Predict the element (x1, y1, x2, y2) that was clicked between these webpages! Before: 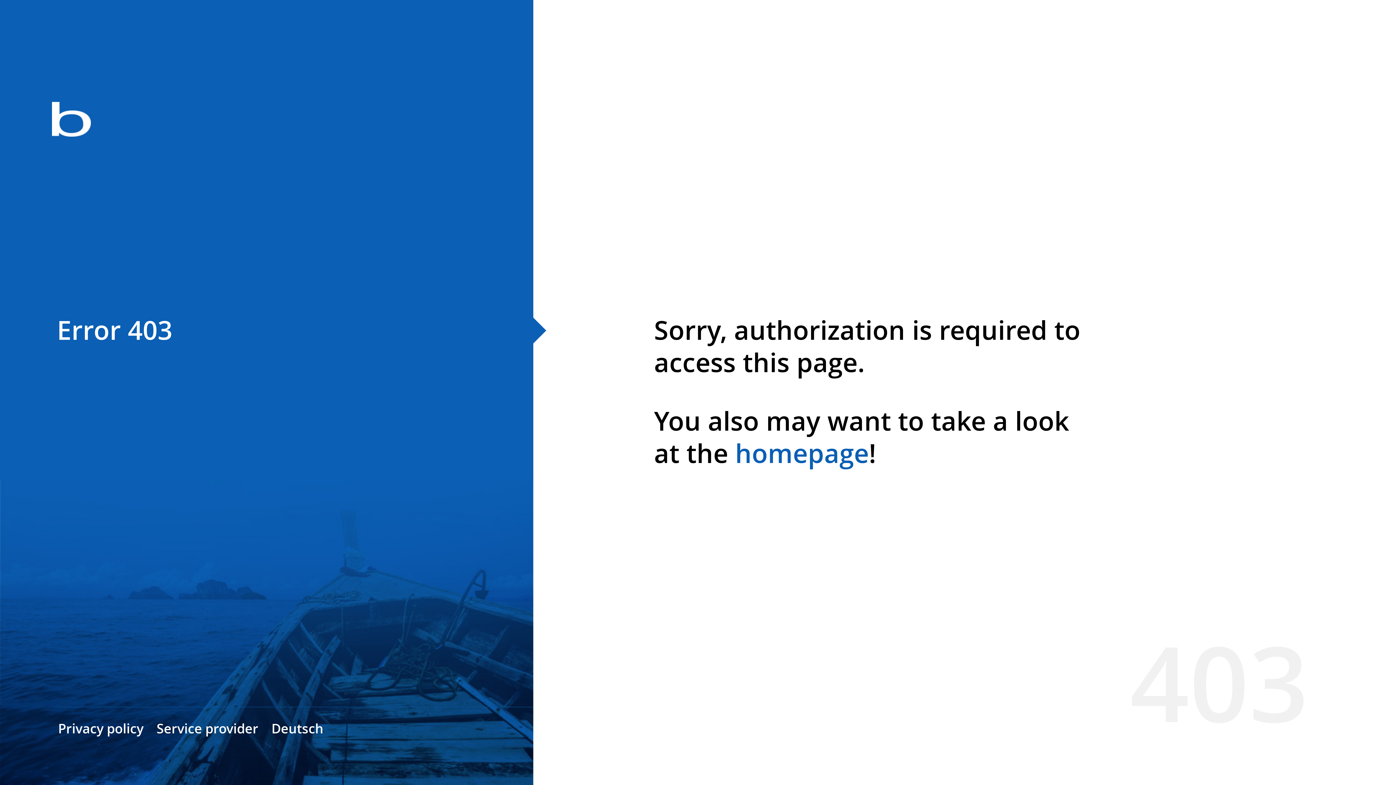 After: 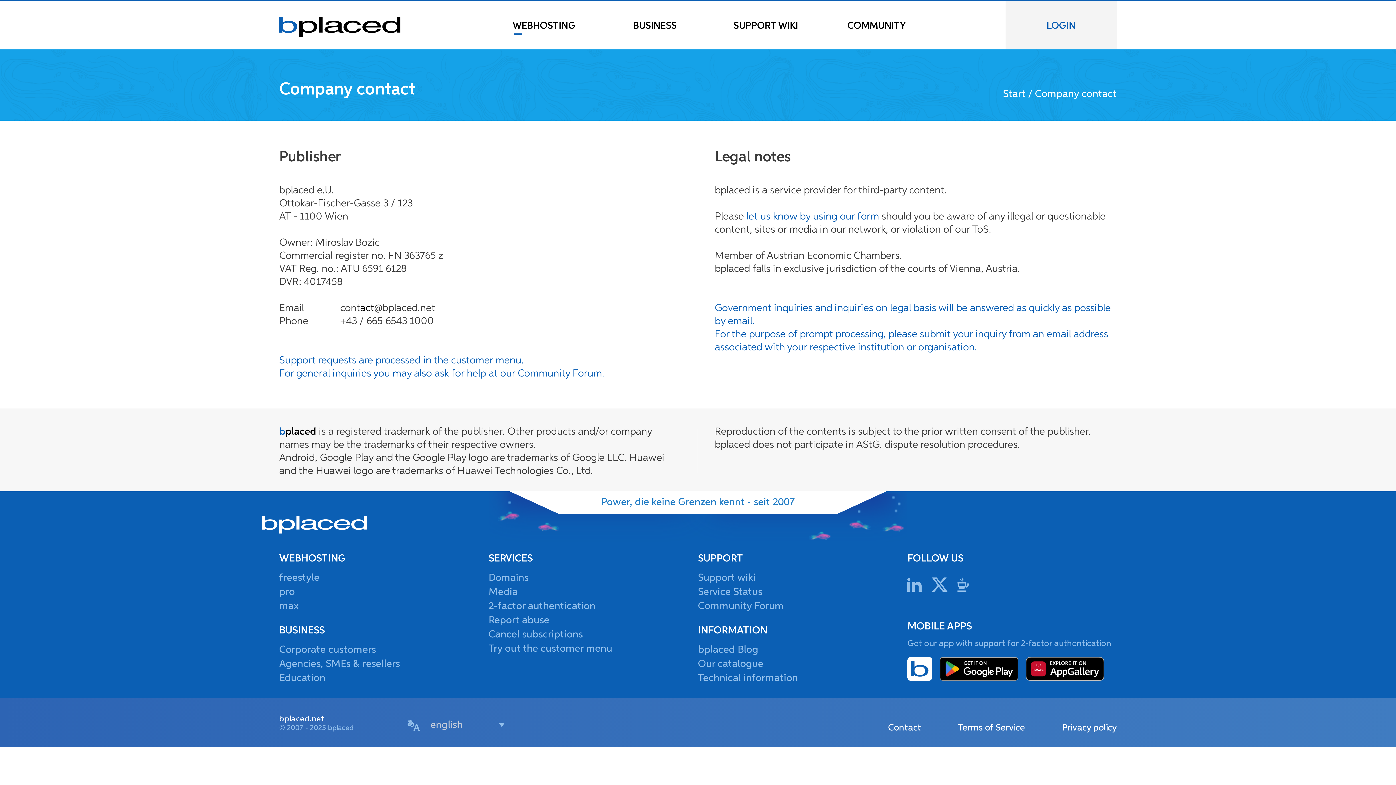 Action: bbox: (156, 720, 258, 737) label: Service provider